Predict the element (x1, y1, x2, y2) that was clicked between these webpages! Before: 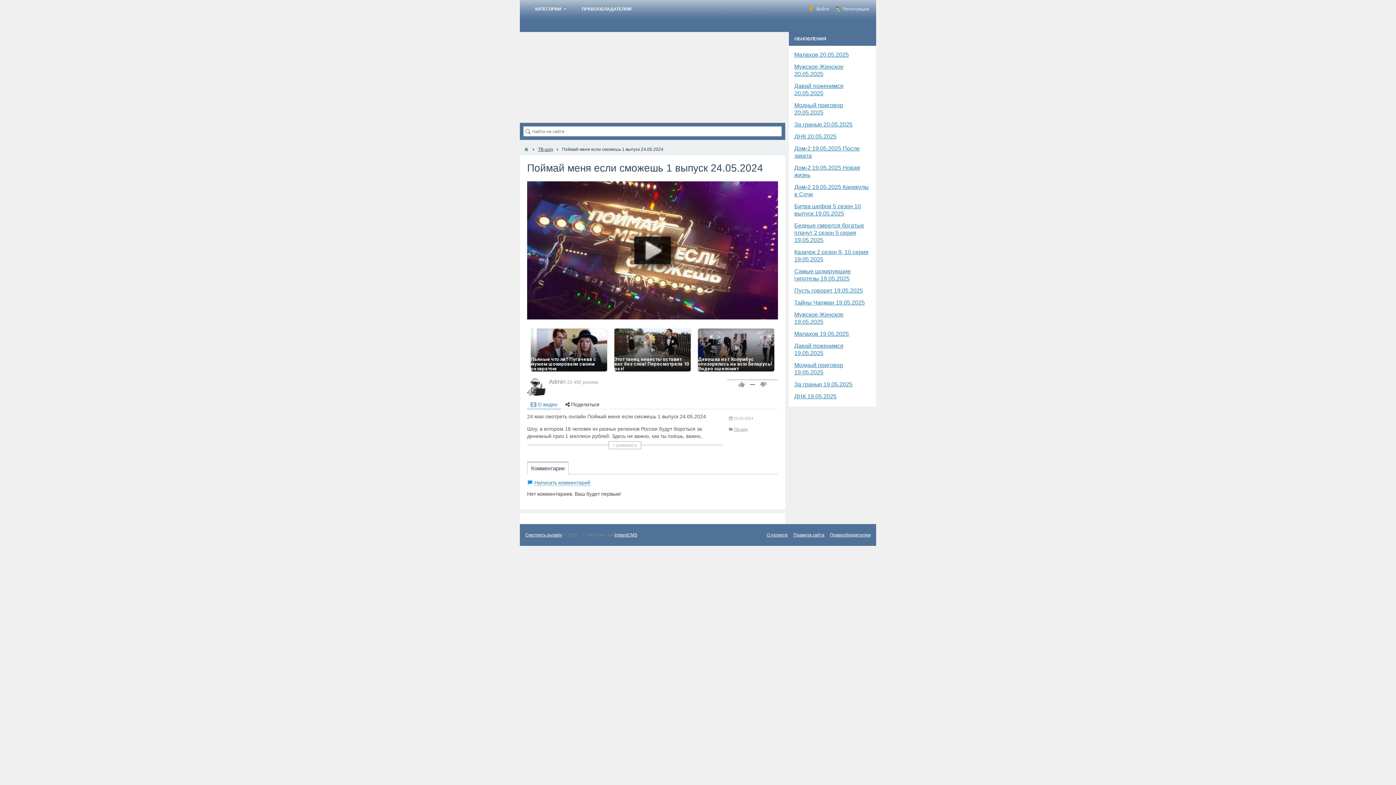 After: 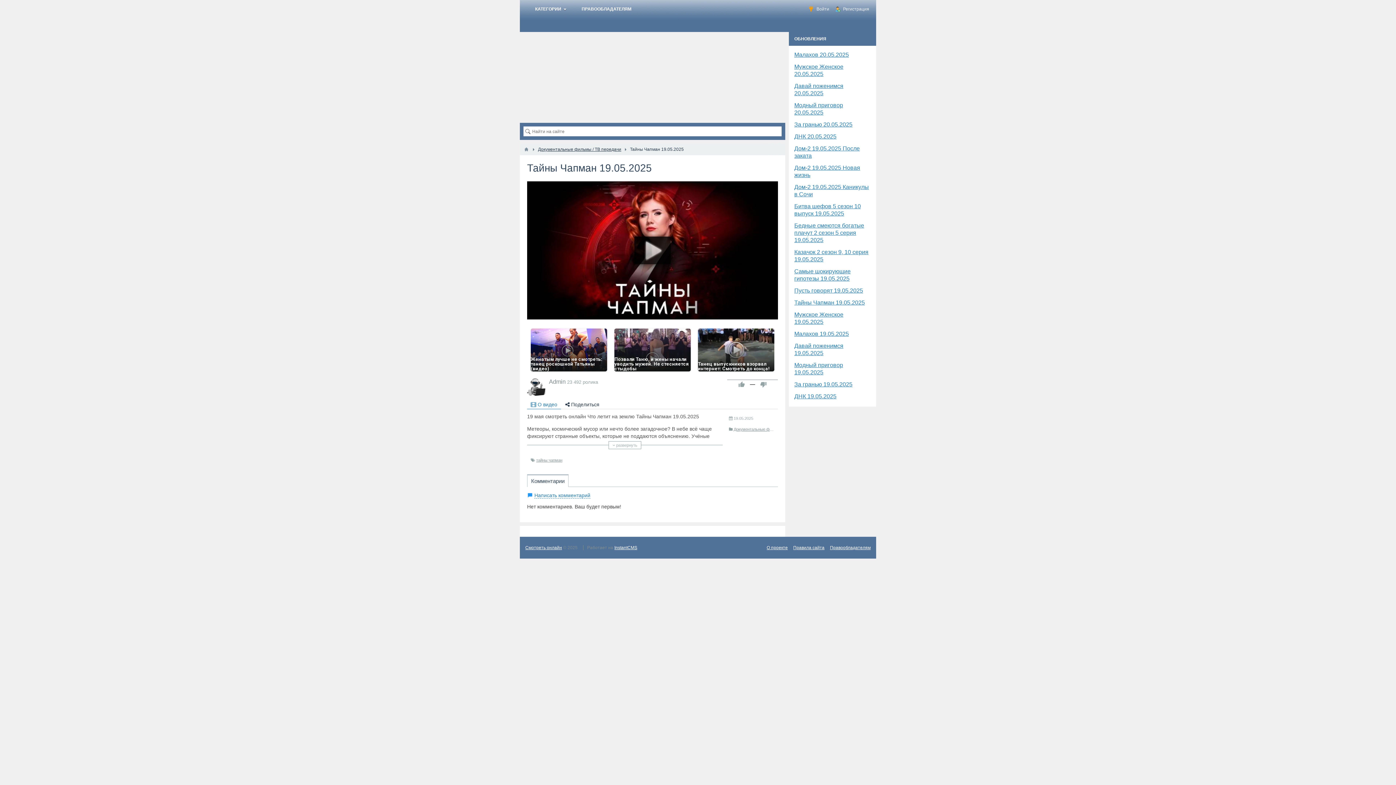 Action: label: Тайны Чапман 19.05.2025 bbox: (794, 299, 865, 305)